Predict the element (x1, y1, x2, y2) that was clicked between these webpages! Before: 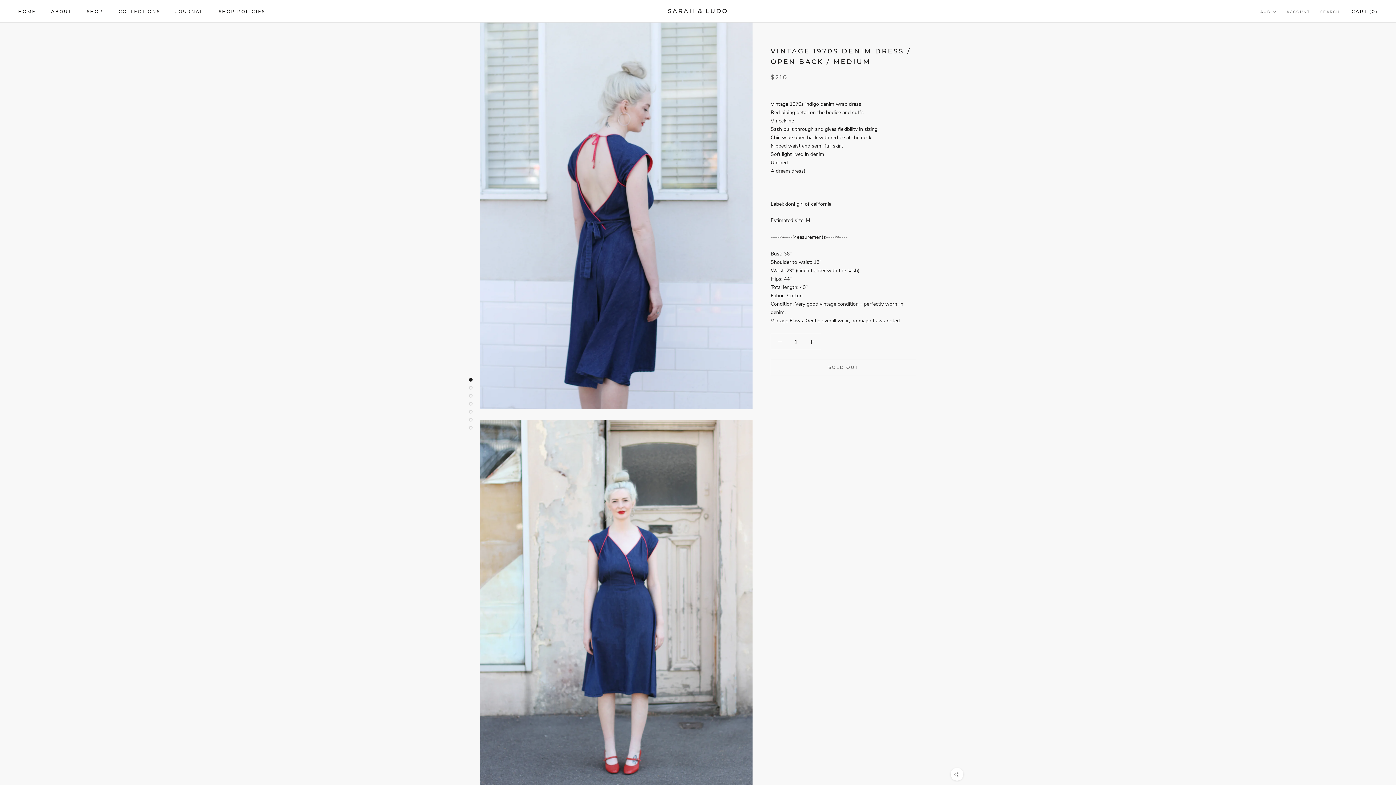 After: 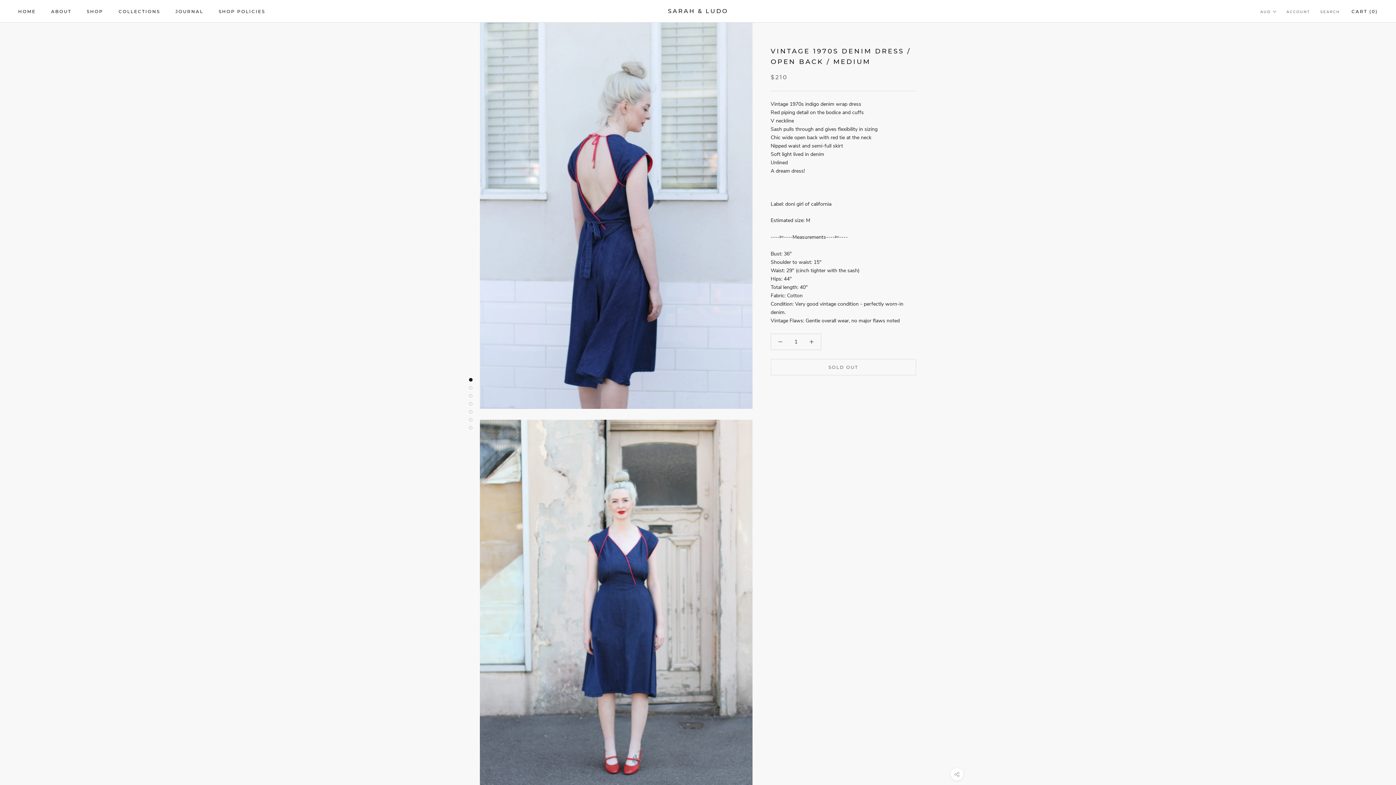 Action: bbox: (469, 378, 472, 381)